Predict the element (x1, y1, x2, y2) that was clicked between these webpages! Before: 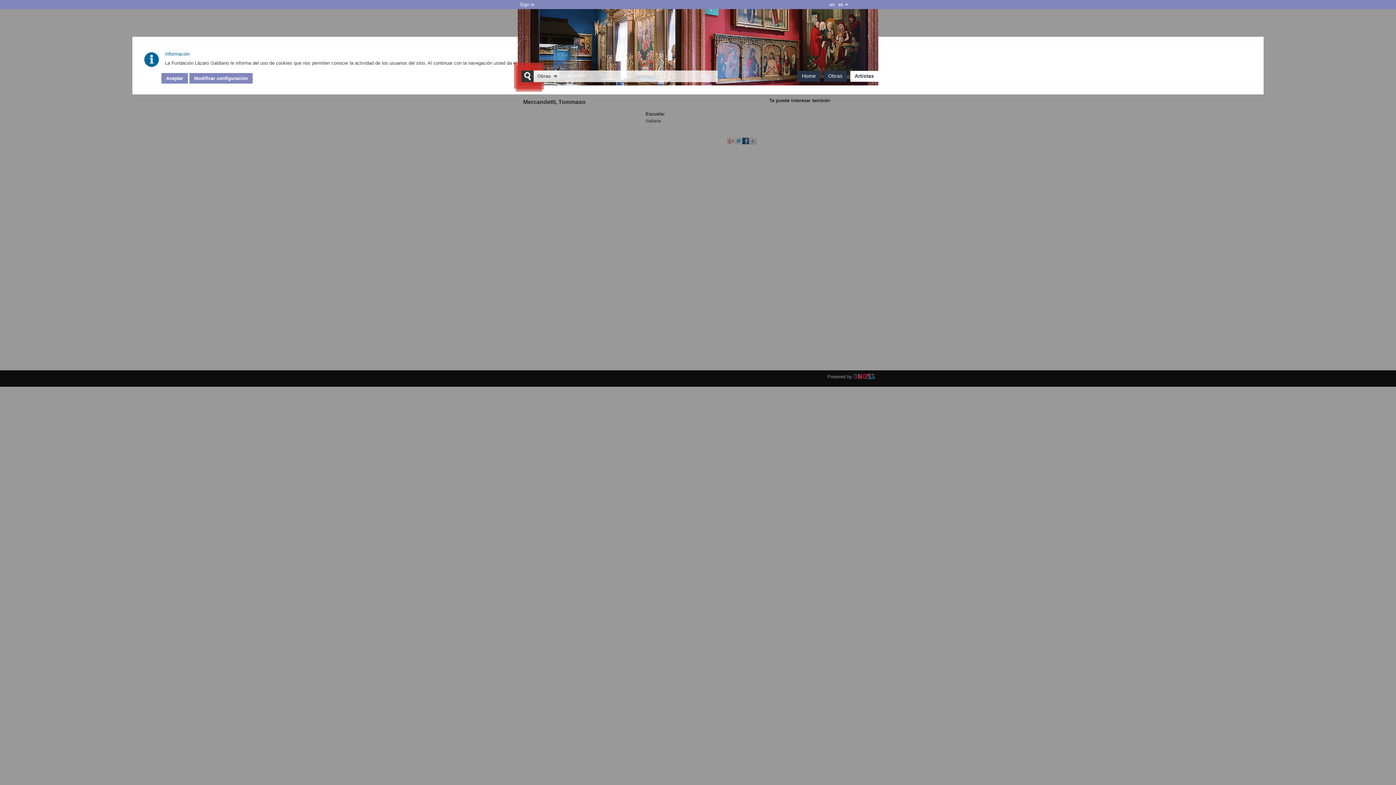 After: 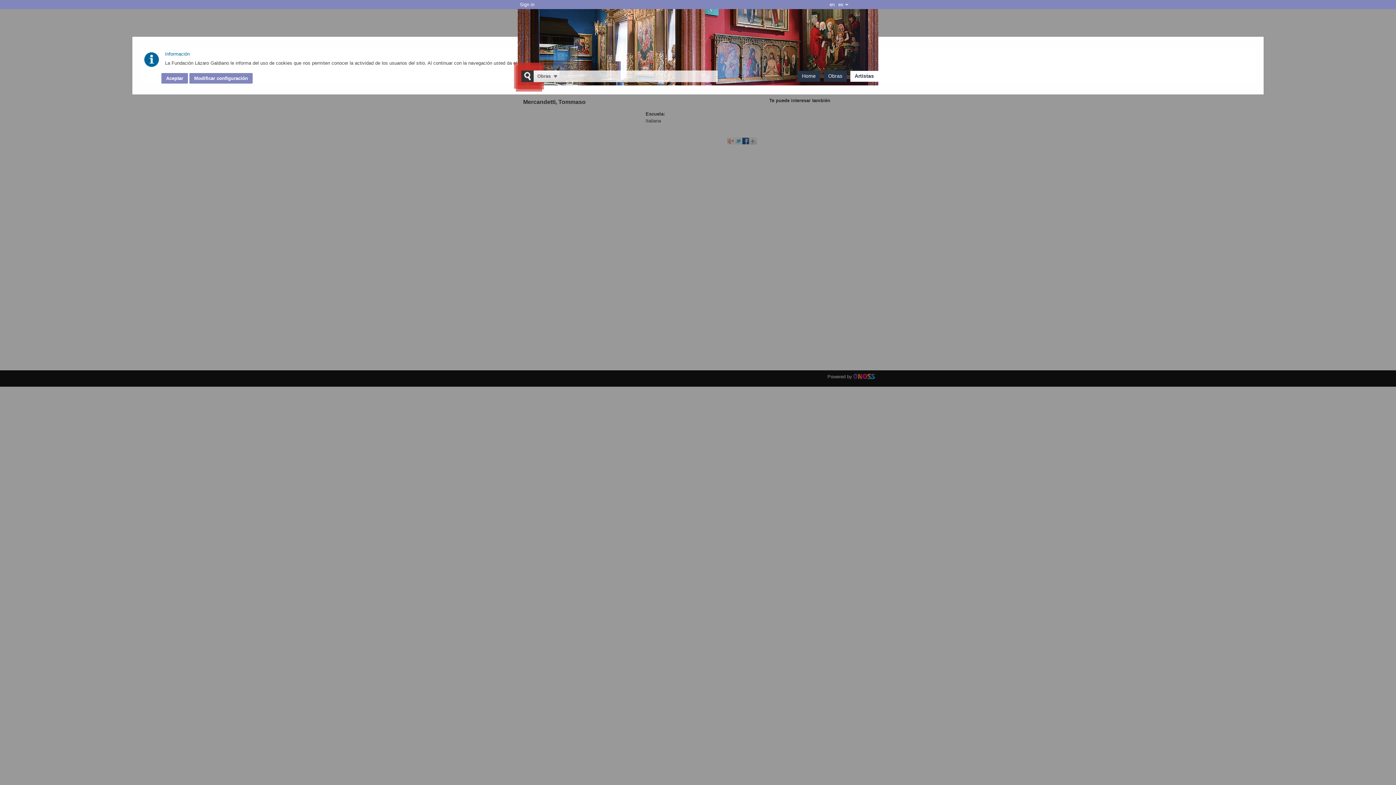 Action: bbox: (828, 0, 836, 9) label: en